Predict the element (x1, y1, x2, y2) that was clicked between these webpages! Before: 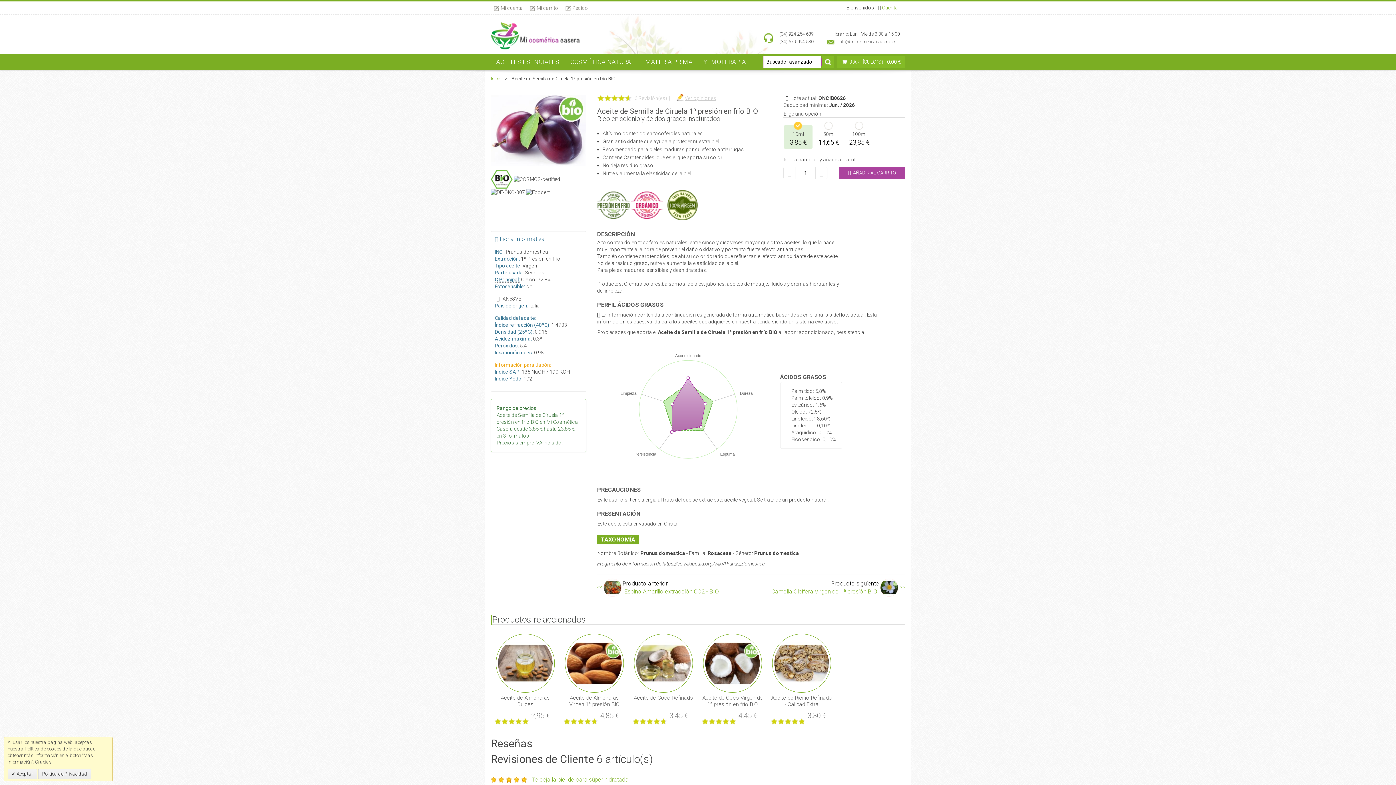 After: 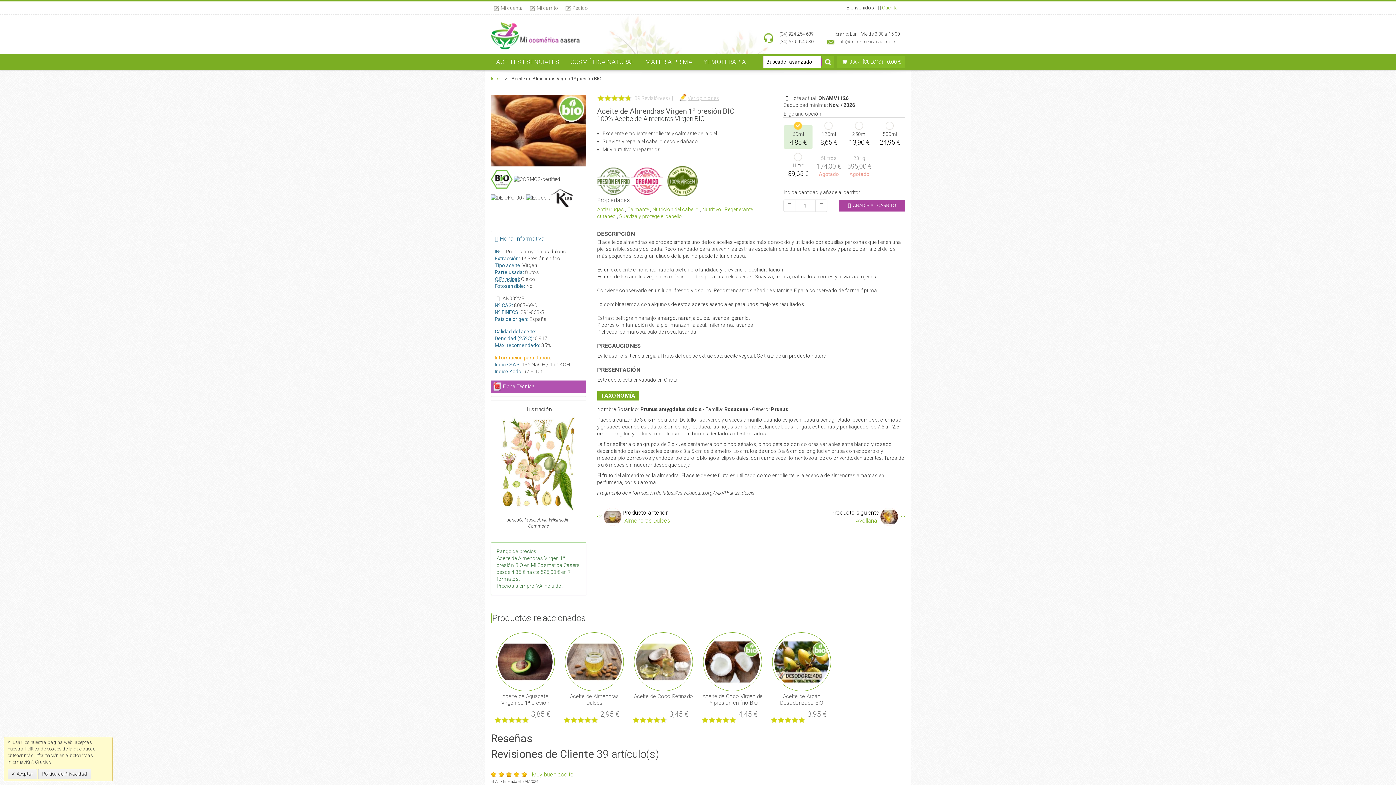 Action: label: Aceite de Almendras Virgen 1ª presión BIO bbox: (569, 694, 619, 708)